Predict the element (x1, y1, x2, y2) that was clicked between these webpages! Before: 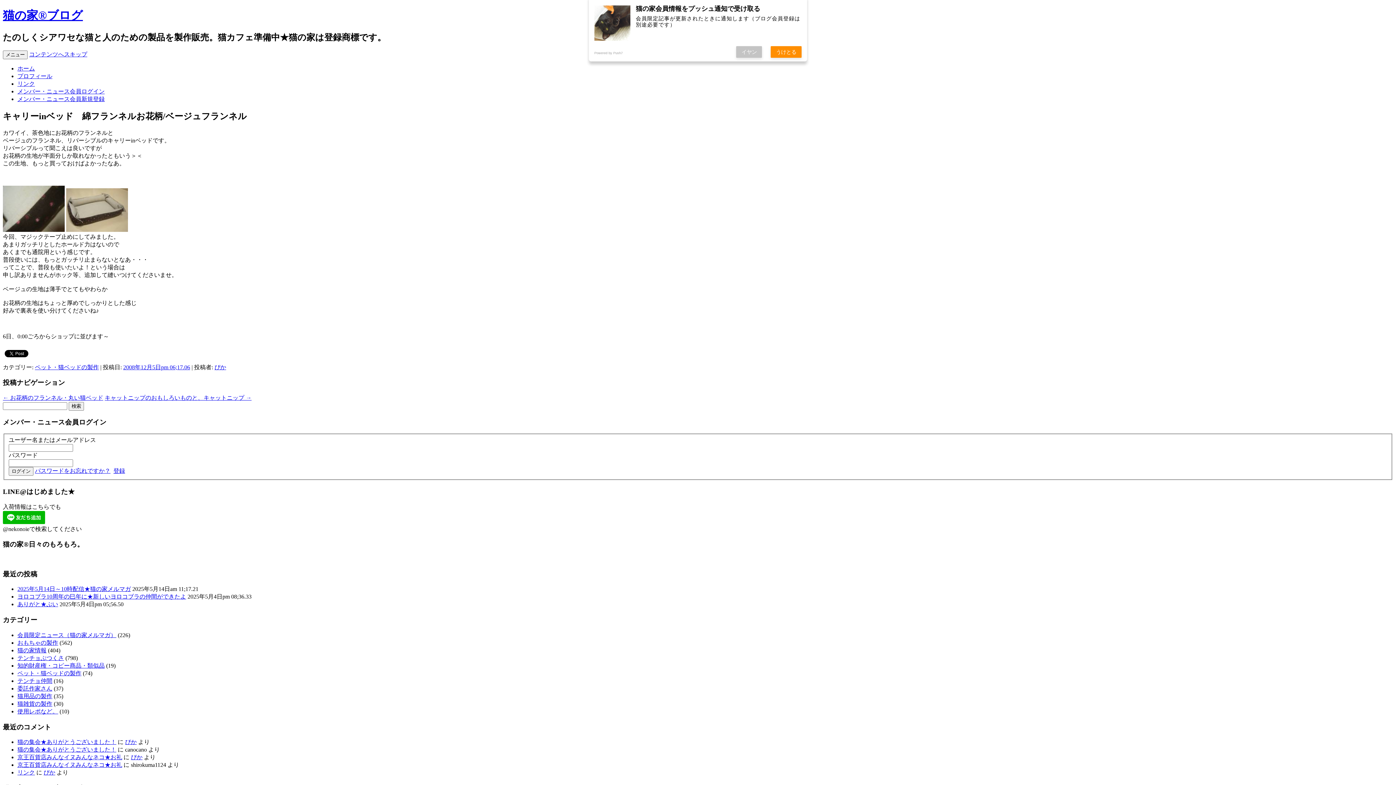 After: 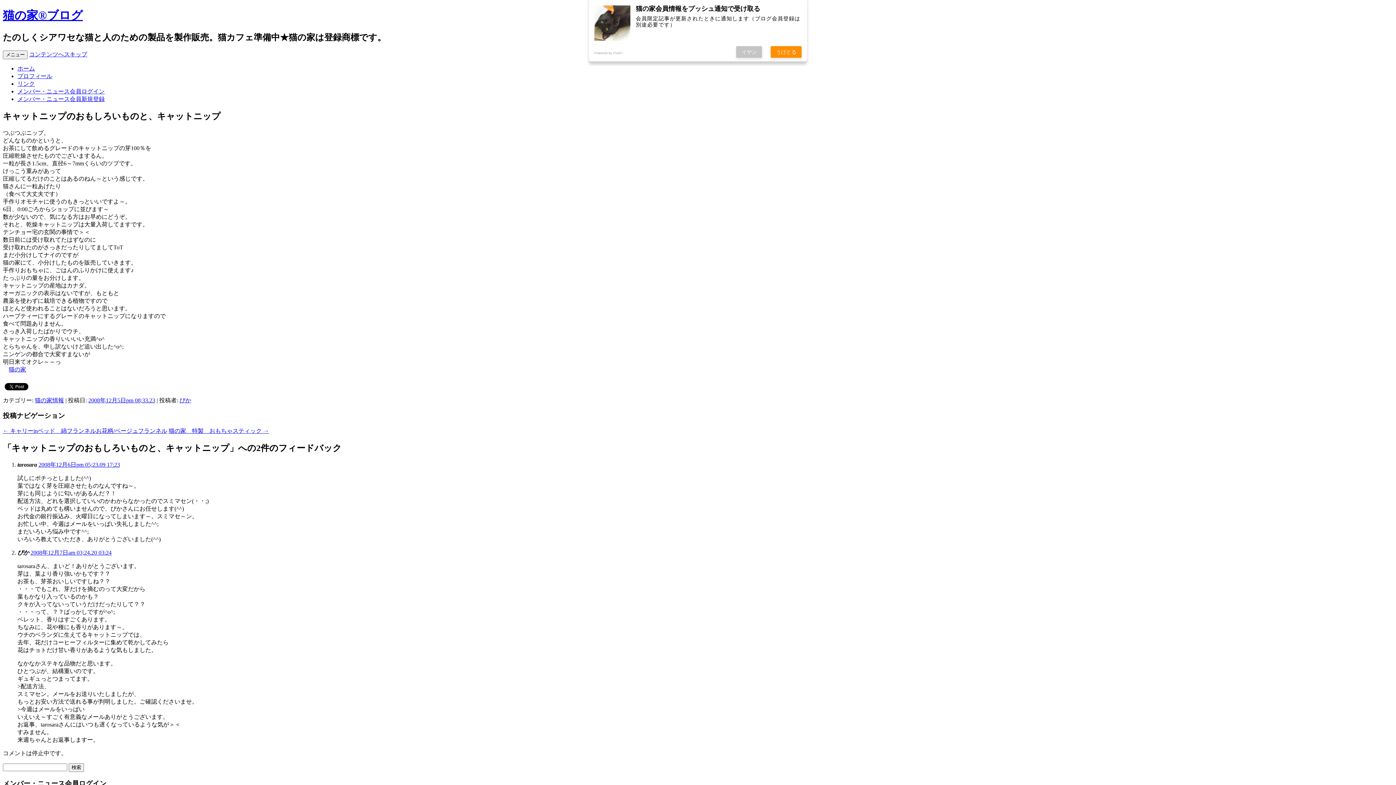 Action: bbox: (104, 394, 251, 401) label: キャットニップのおもしろいものと、キャットニップ →